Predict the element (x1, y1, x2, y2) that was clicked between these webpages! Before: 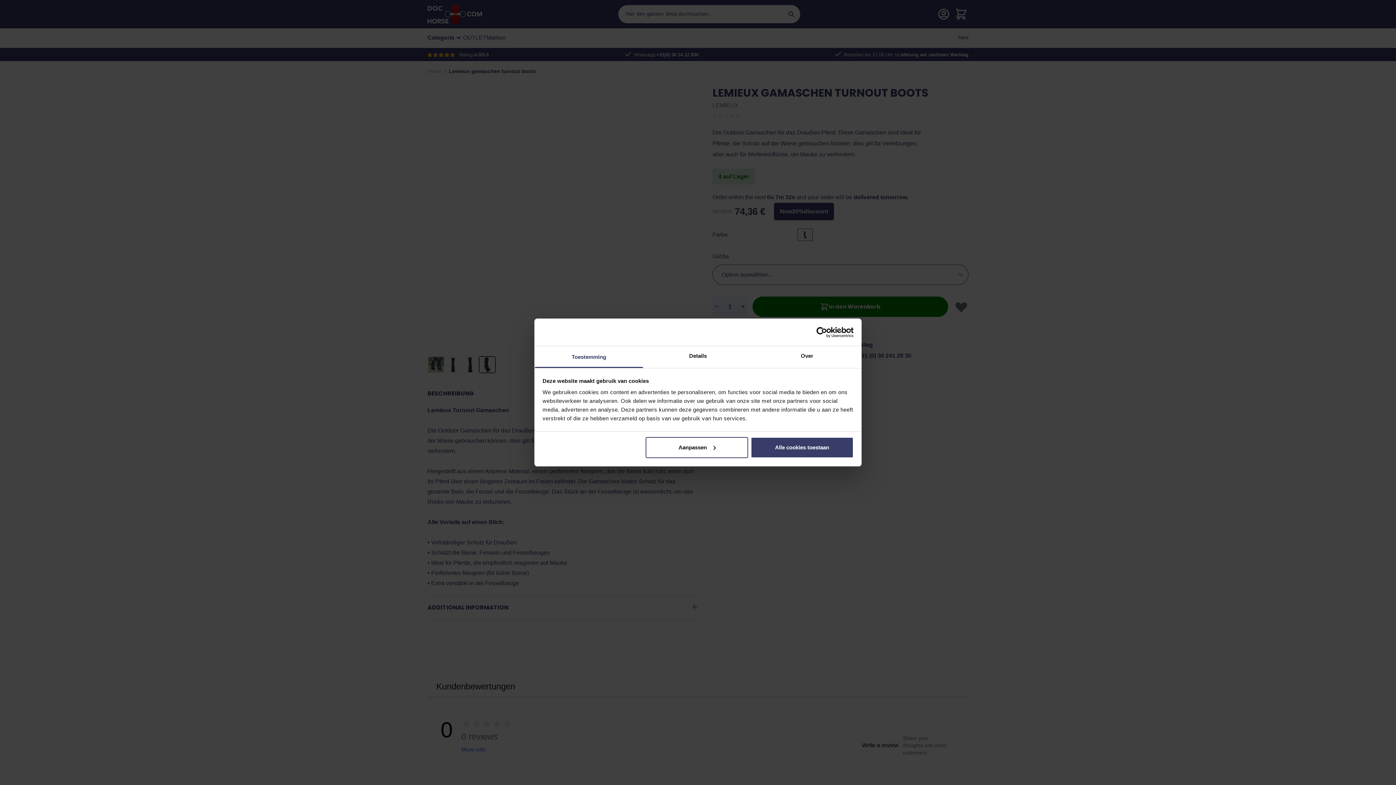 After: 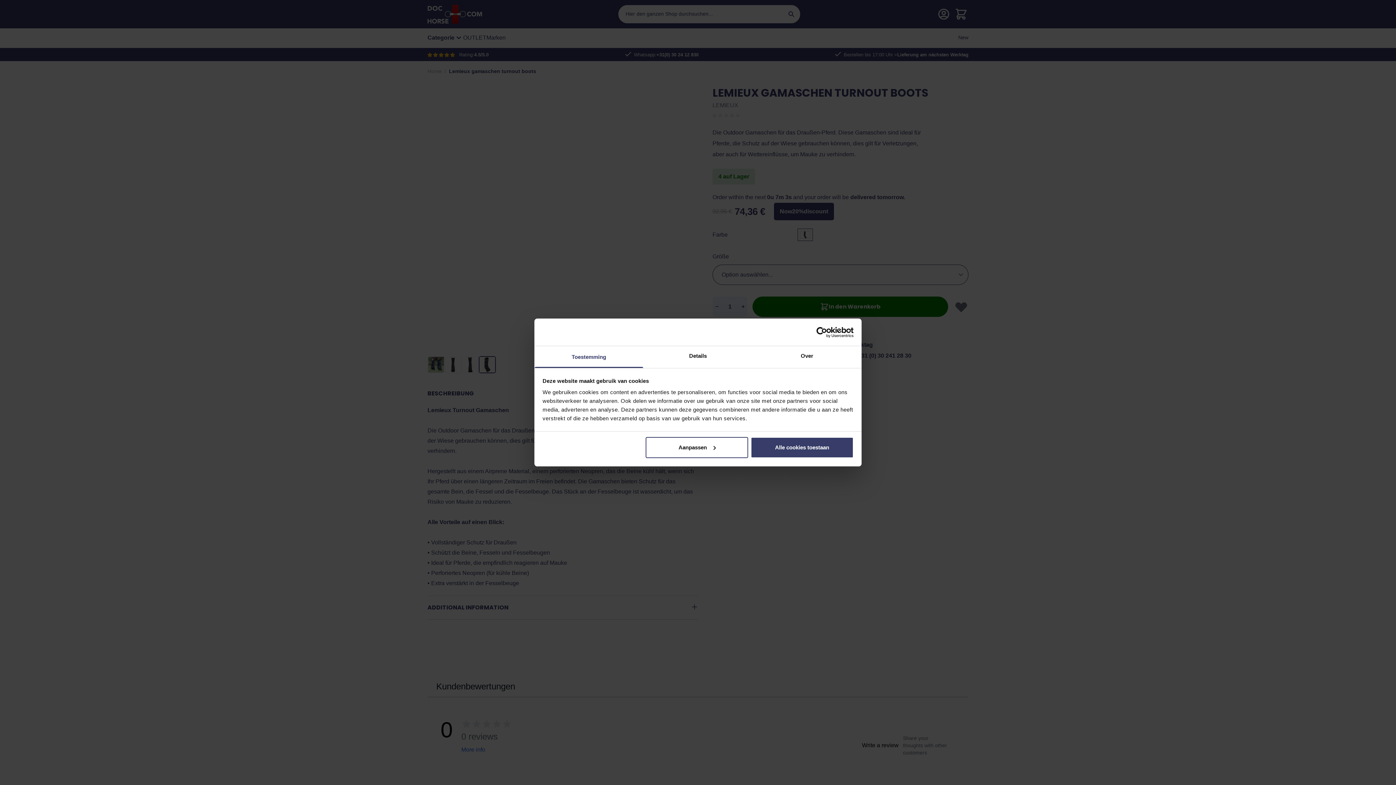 Action: label: Toestemming bbox: (534, 346, 643, 368)